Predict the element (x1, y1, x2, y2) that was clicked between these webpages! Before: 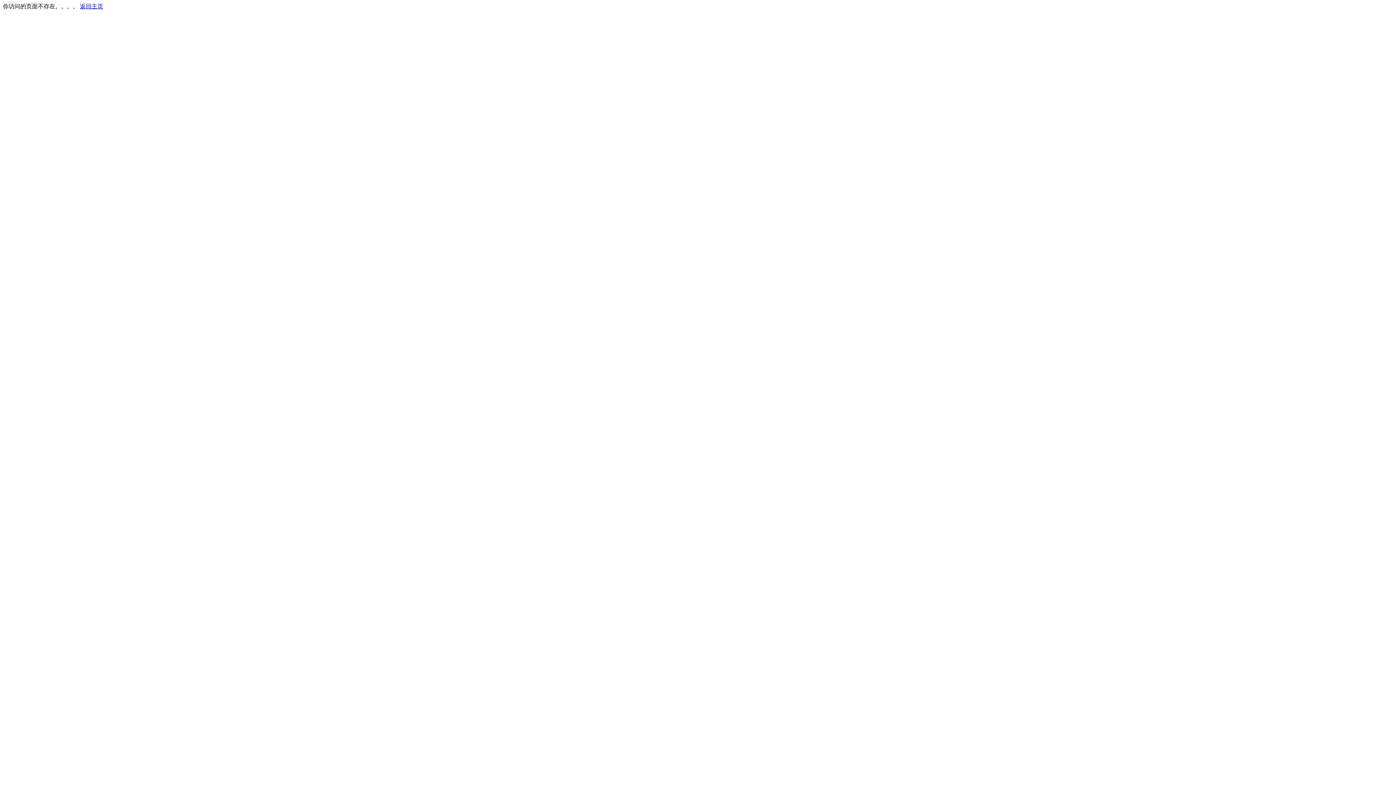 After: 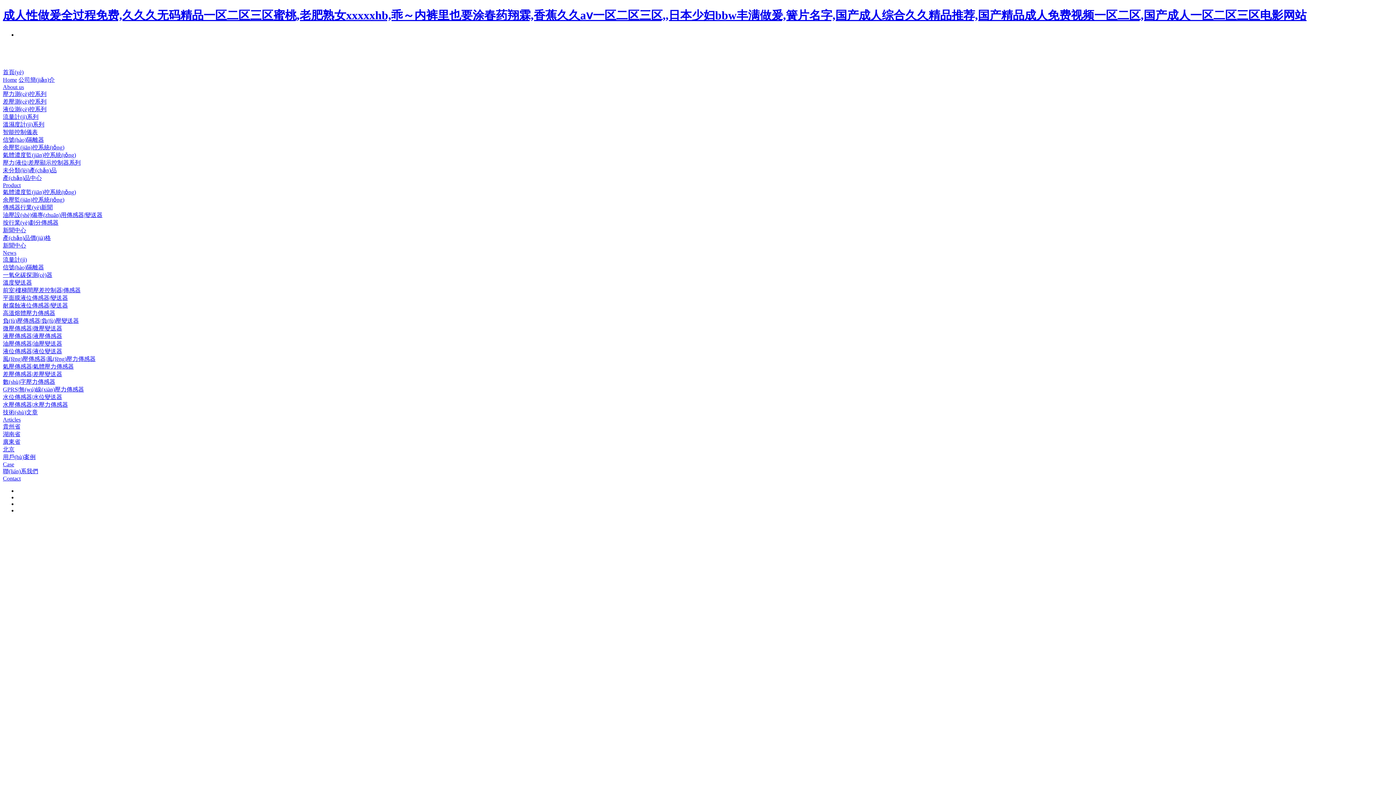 Action: label: 返回主页 bbox: (80, 3, 103, 9)